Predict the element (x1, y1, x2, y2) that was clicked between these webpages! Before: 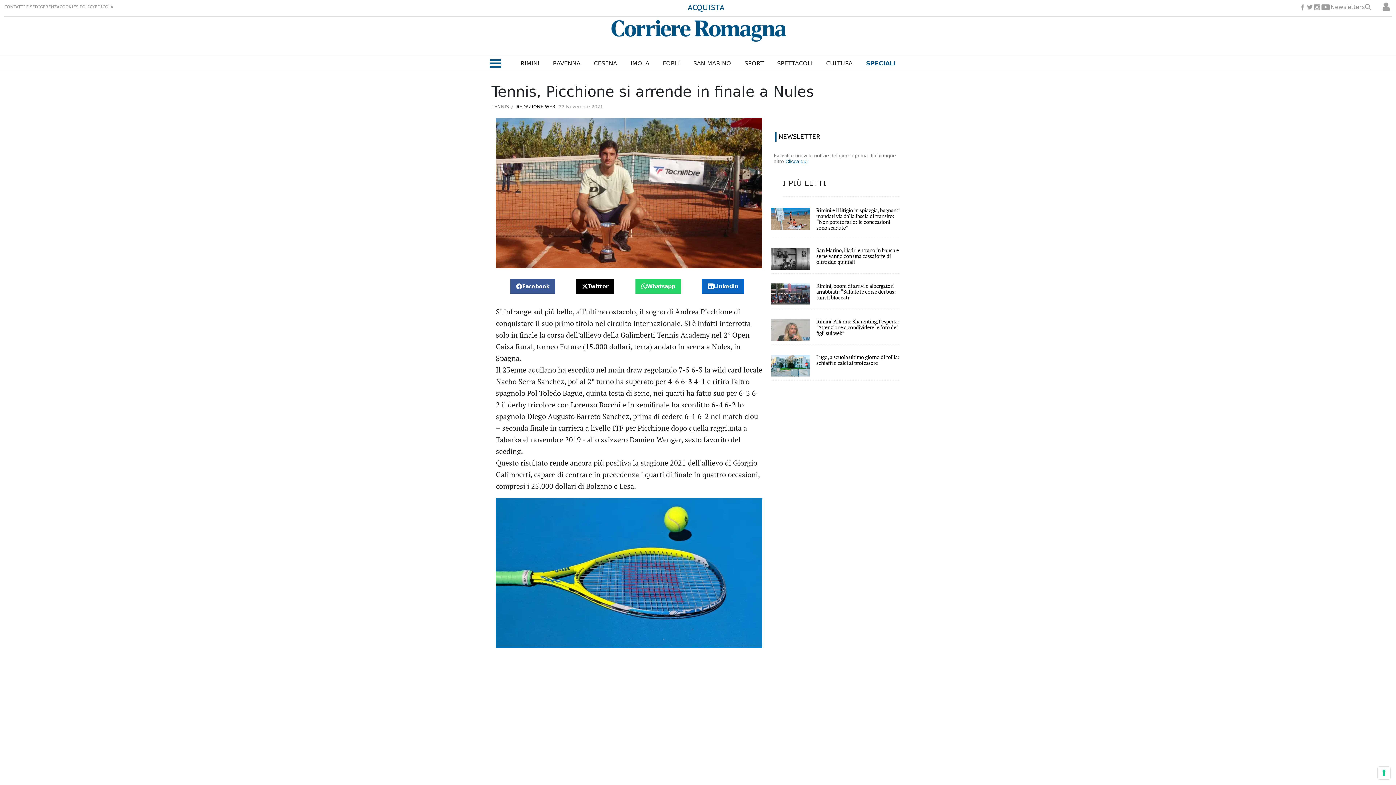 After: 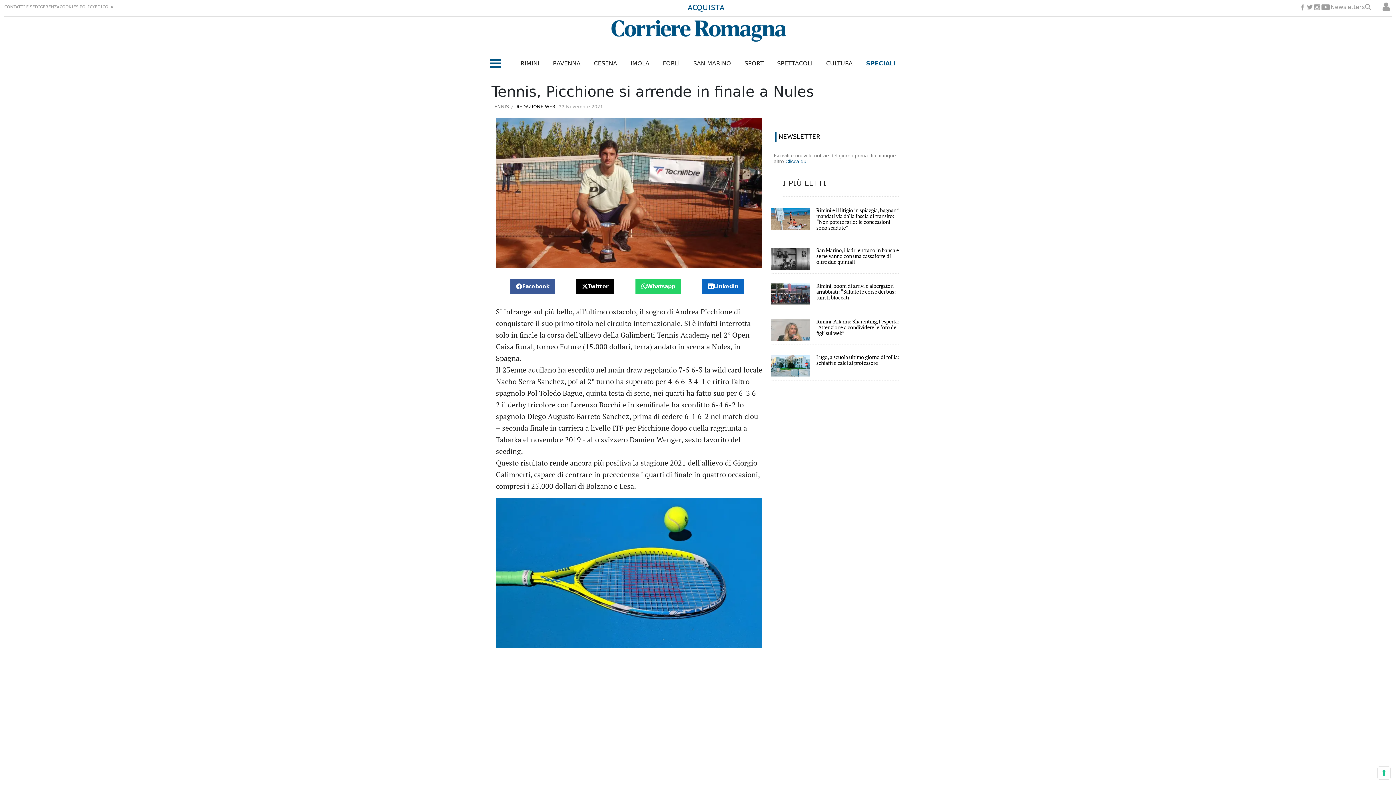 Action: label: Linkedin bbox: (708, 283, 738, 289)